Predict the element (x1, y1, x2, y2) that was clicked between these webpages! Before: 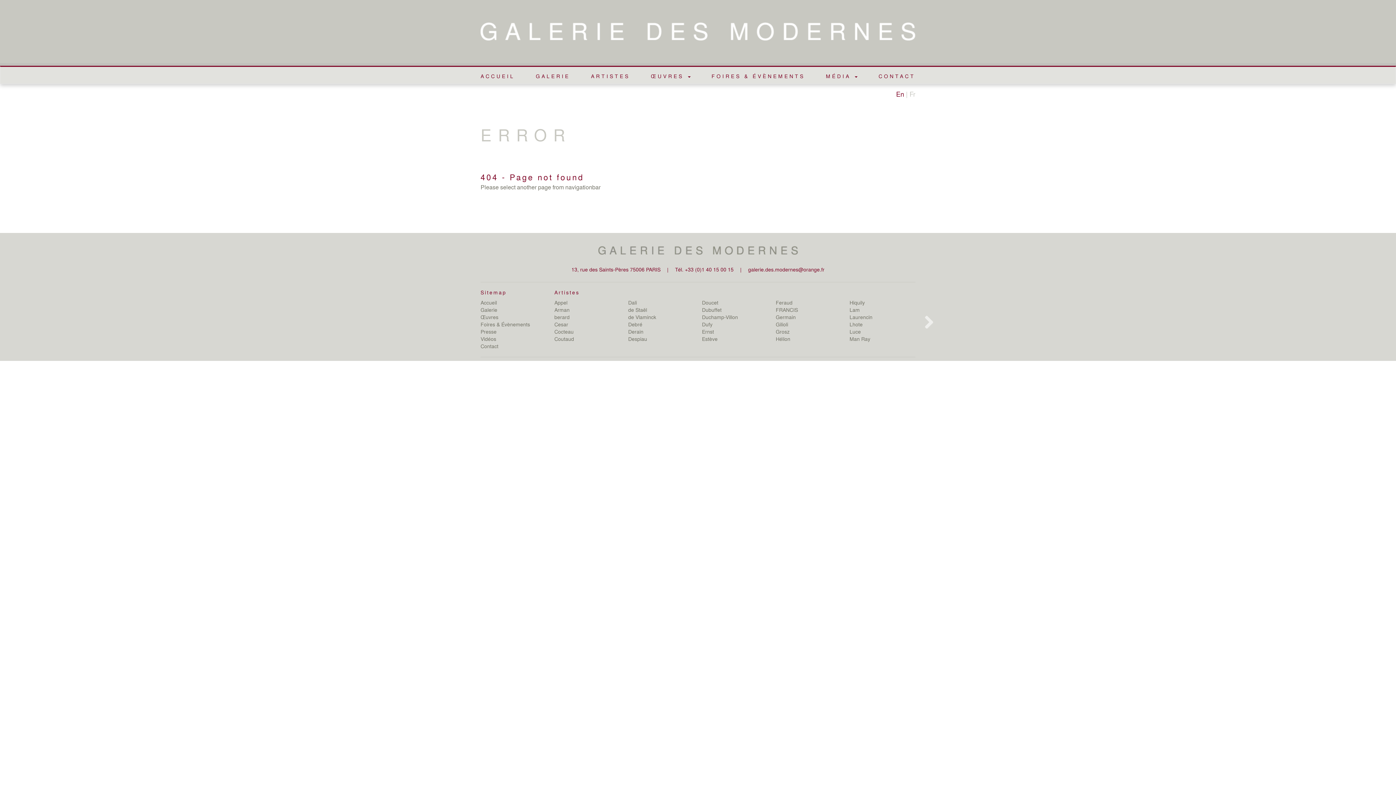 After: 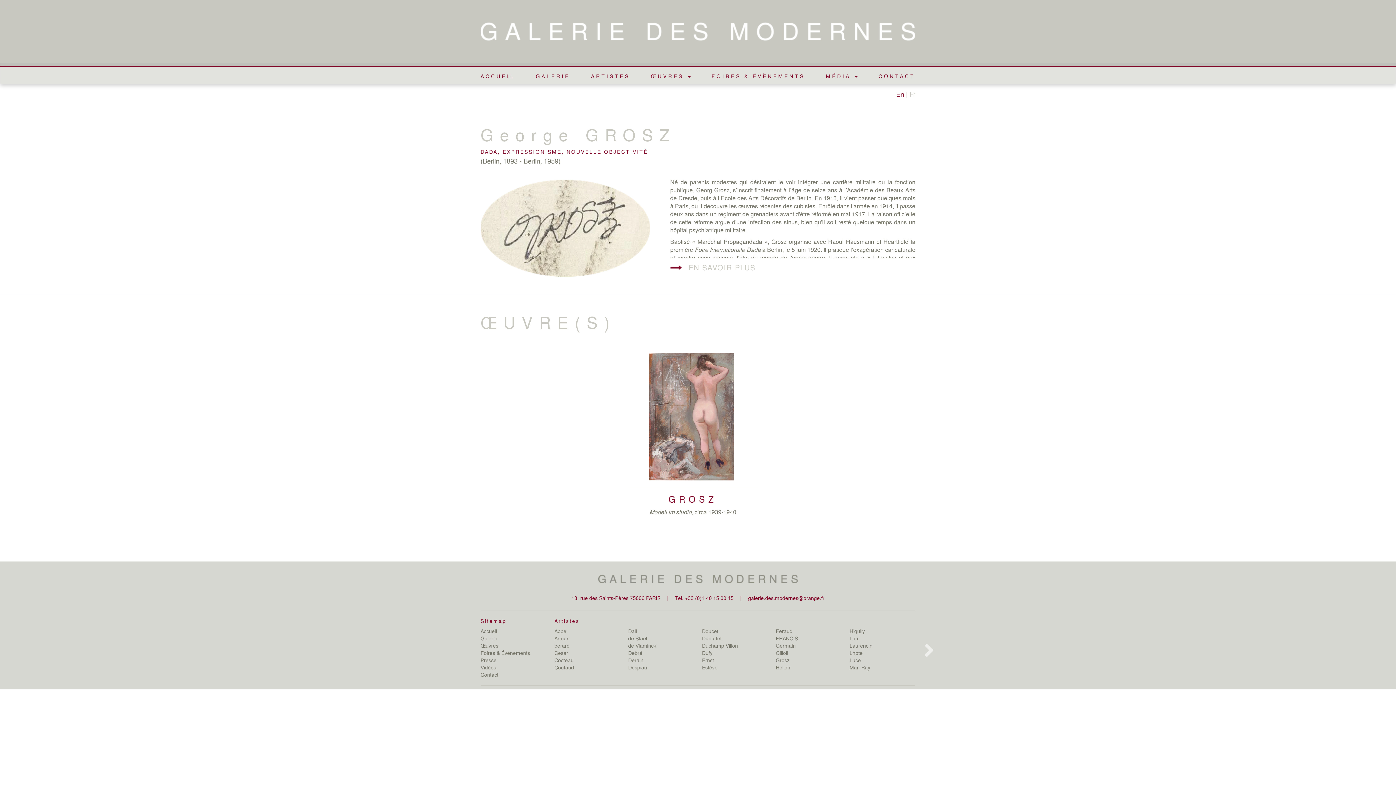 Action: label: Grosz bbox: (776, 328, 789, 335)